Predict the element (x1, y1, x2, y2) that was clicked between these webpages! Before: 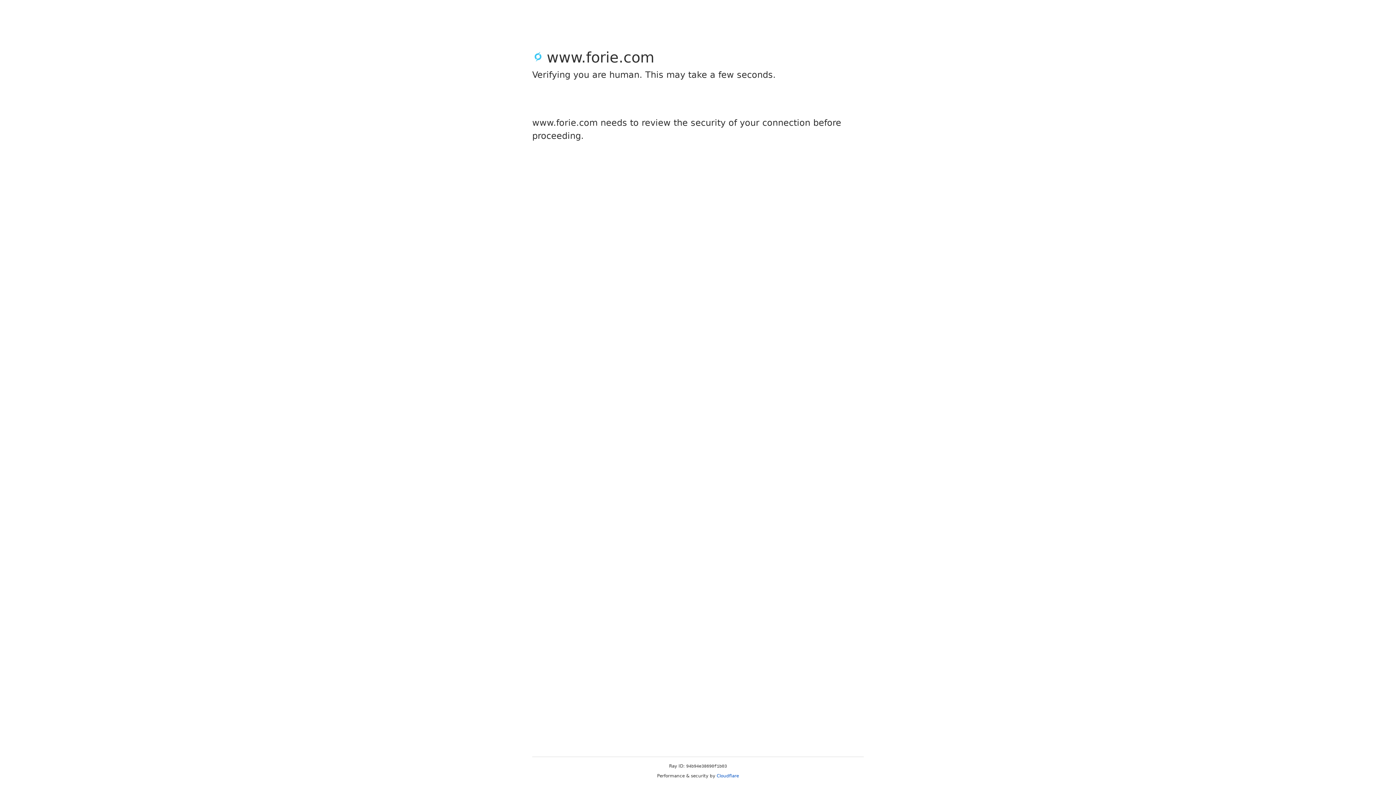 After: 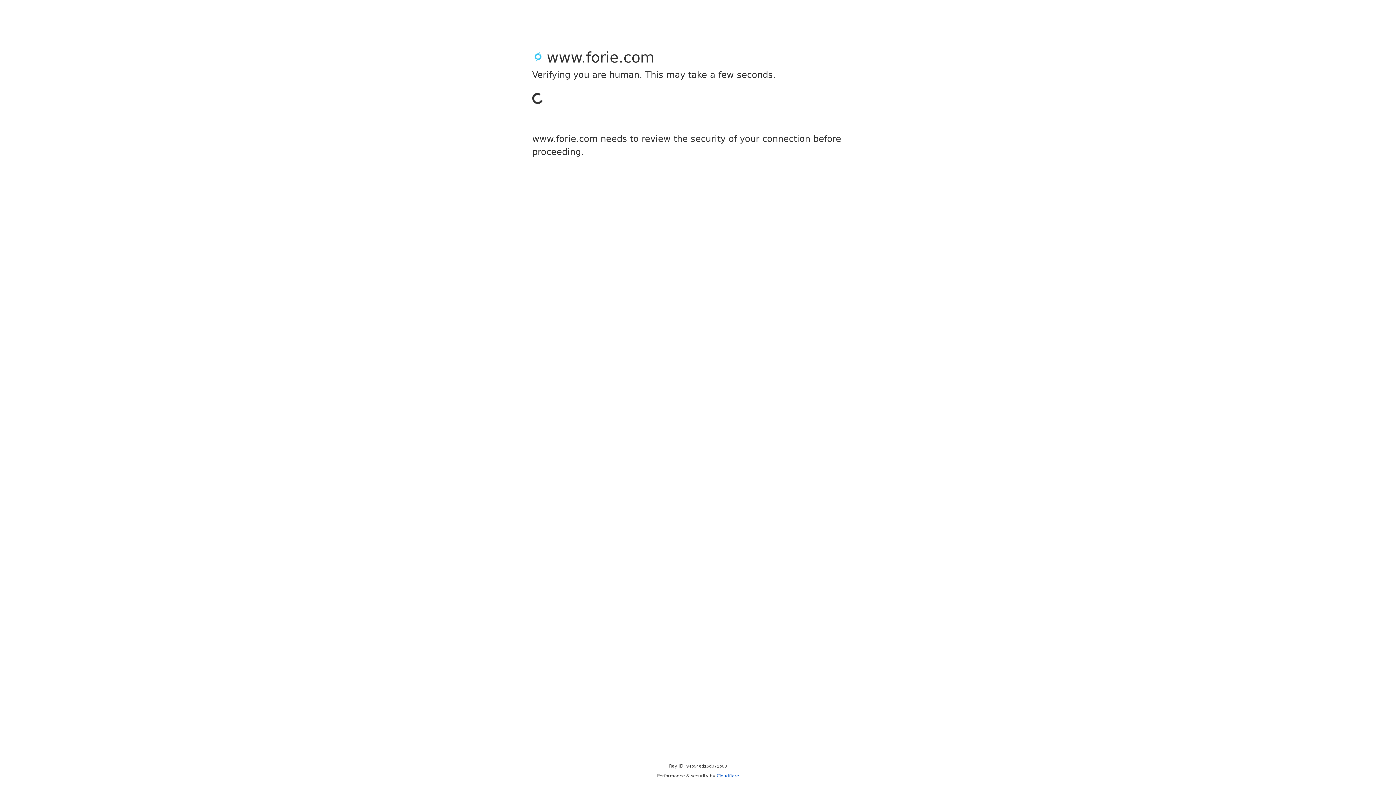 Action: label: Cloudflare bbox: (716, 773, 739, 778)